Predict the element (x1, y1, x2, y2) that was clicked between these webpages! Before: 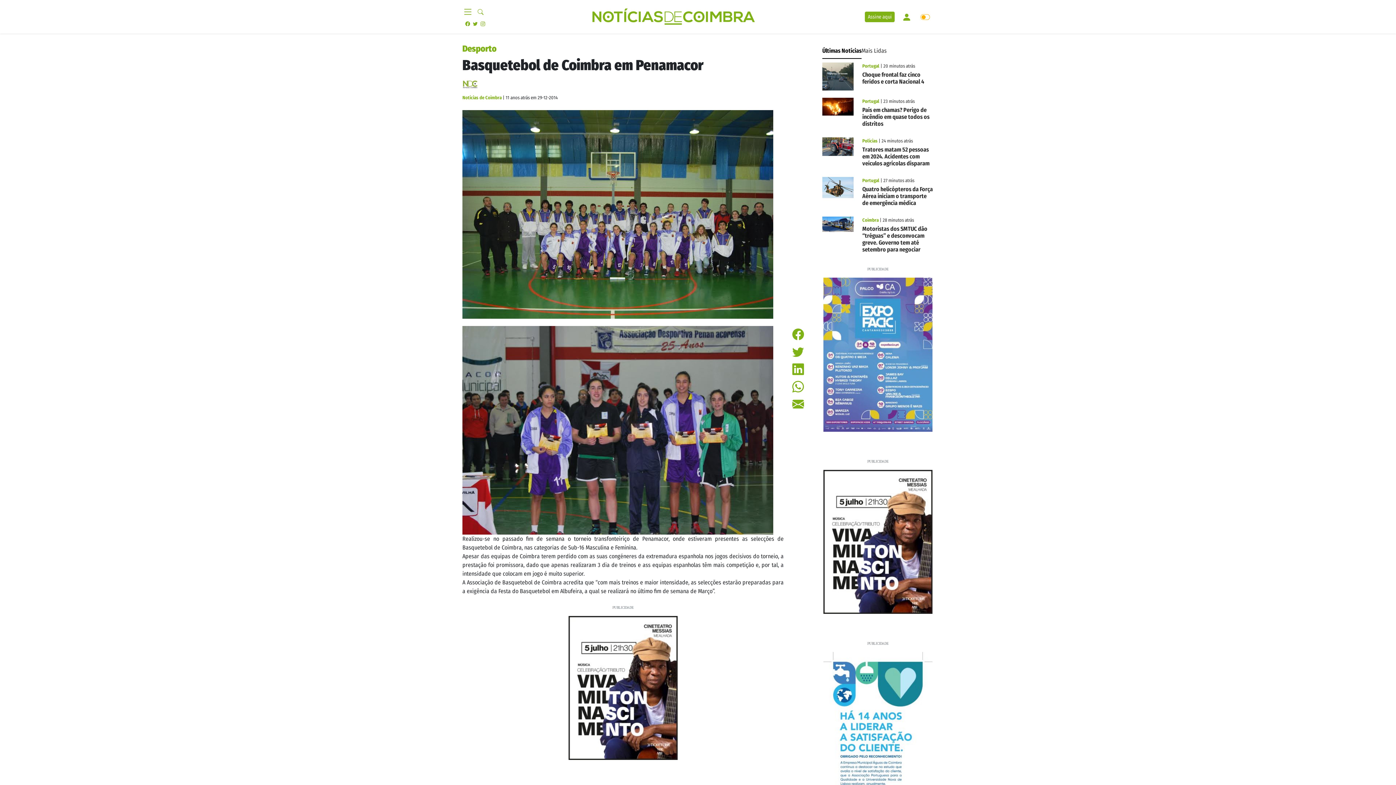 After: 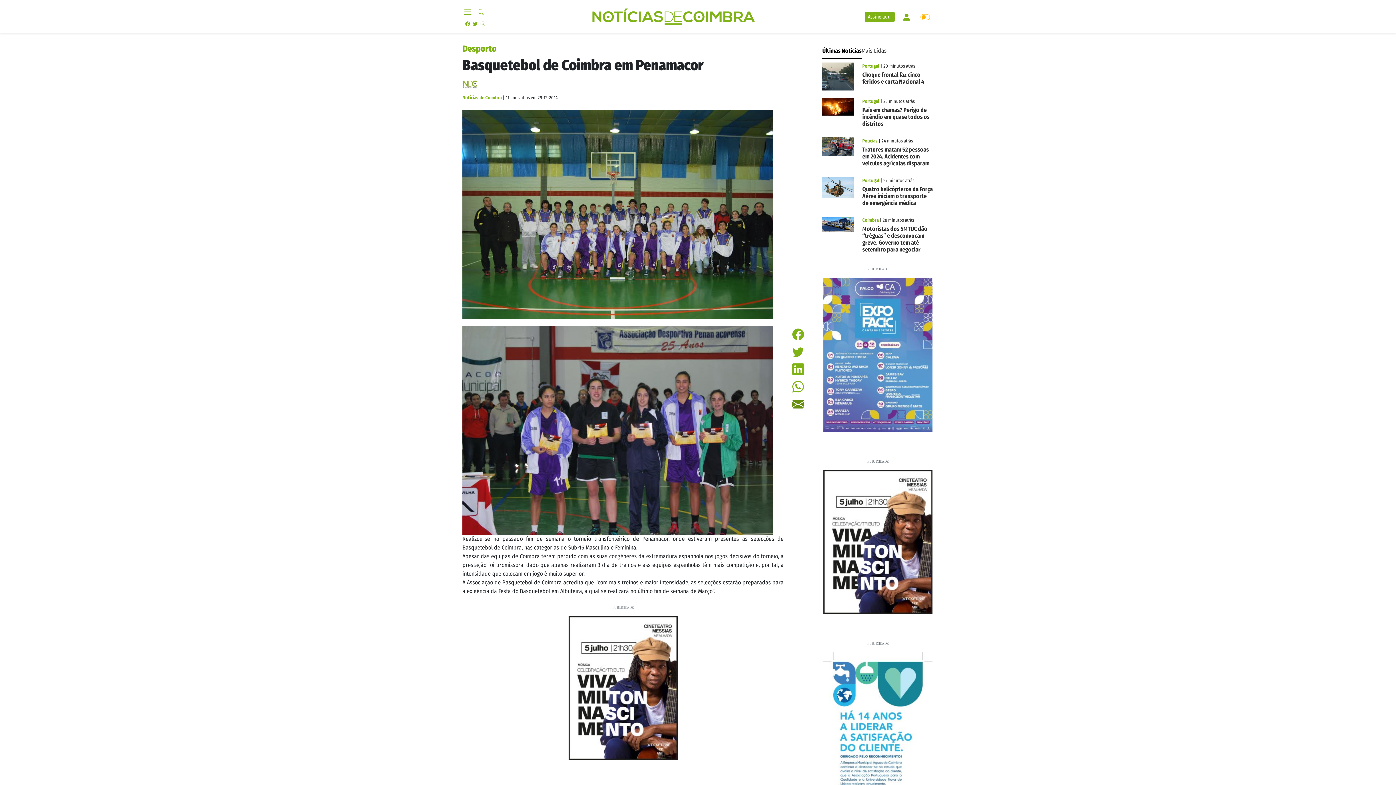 Action: bbox: (792, 396, 813, 413)